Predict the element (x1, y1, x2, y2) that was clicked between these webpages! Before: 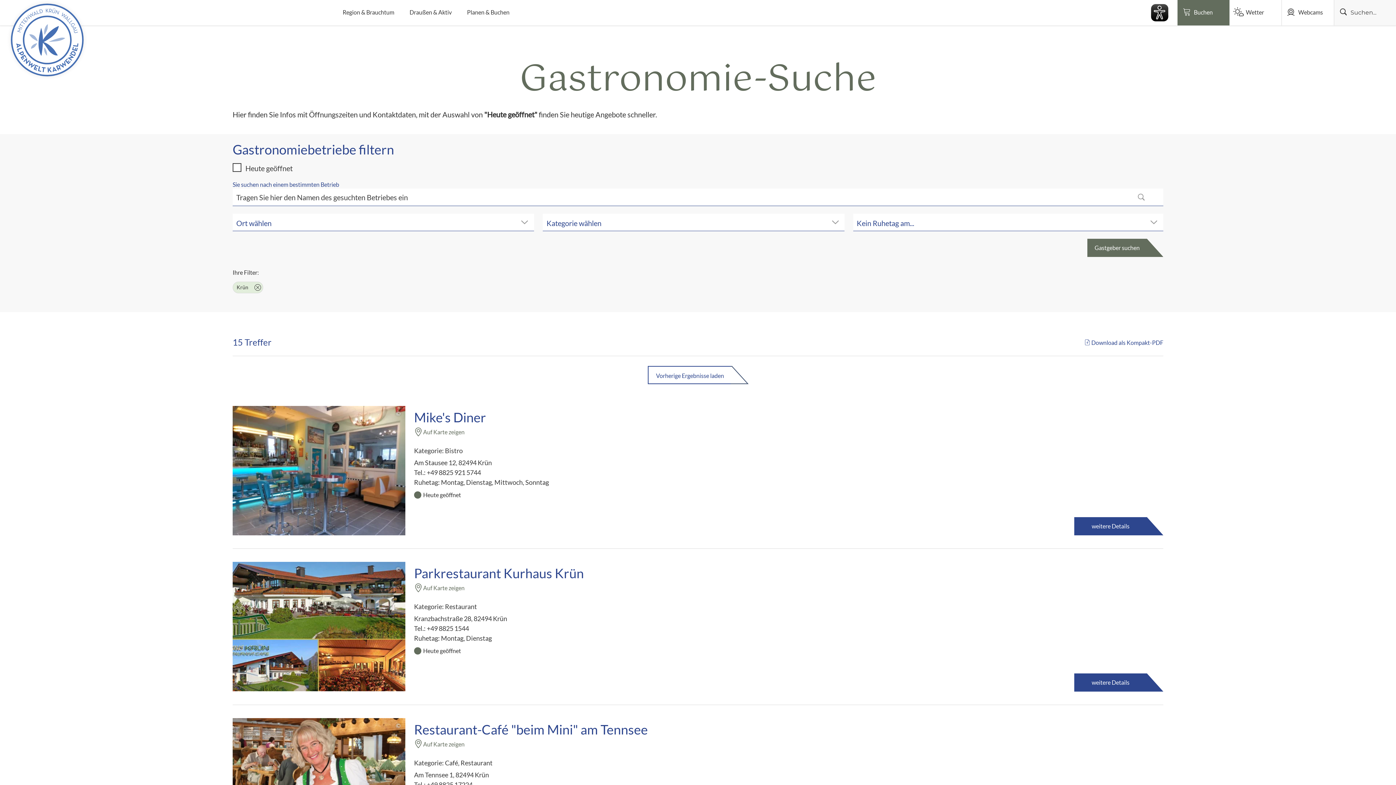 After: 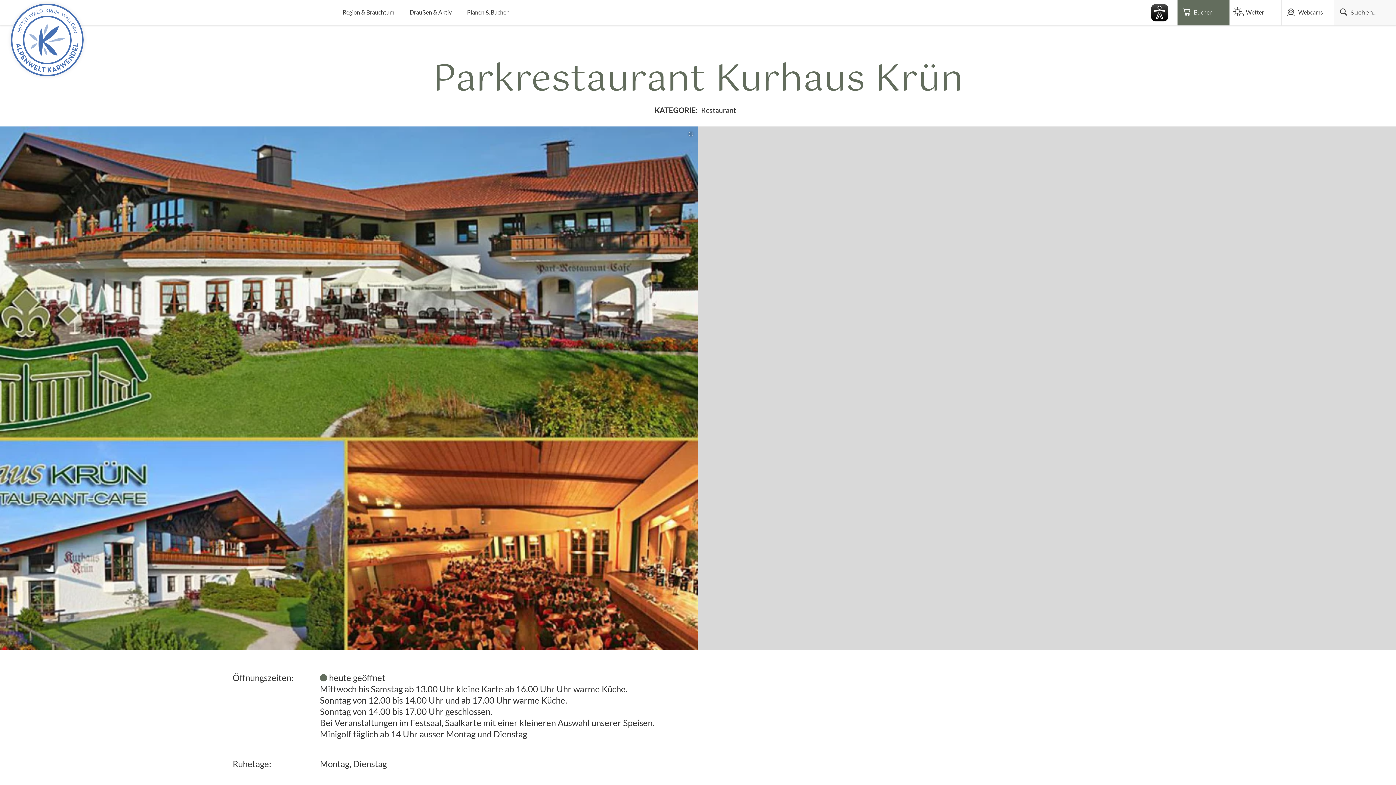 Action: bbox: (1074, 673, 1147, 691) label: weitere Details